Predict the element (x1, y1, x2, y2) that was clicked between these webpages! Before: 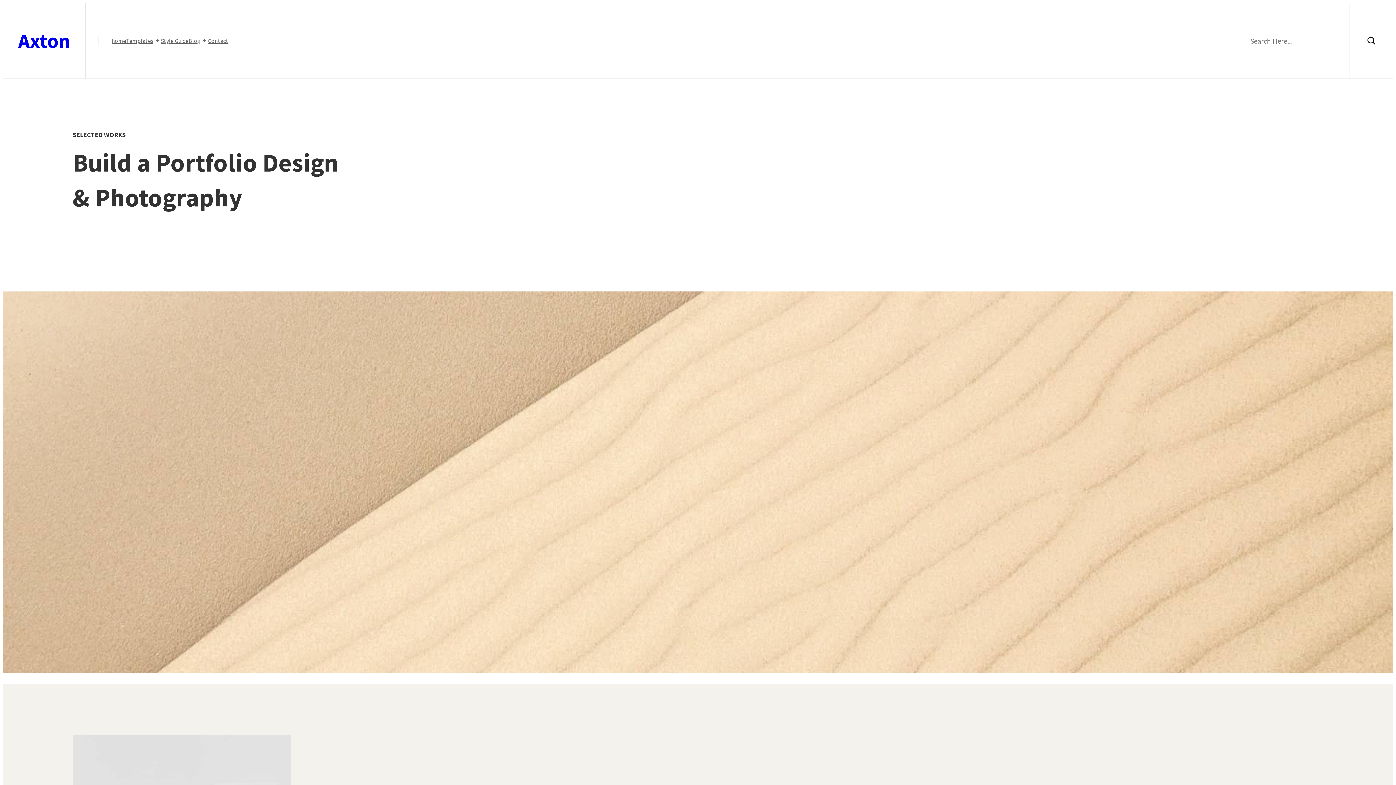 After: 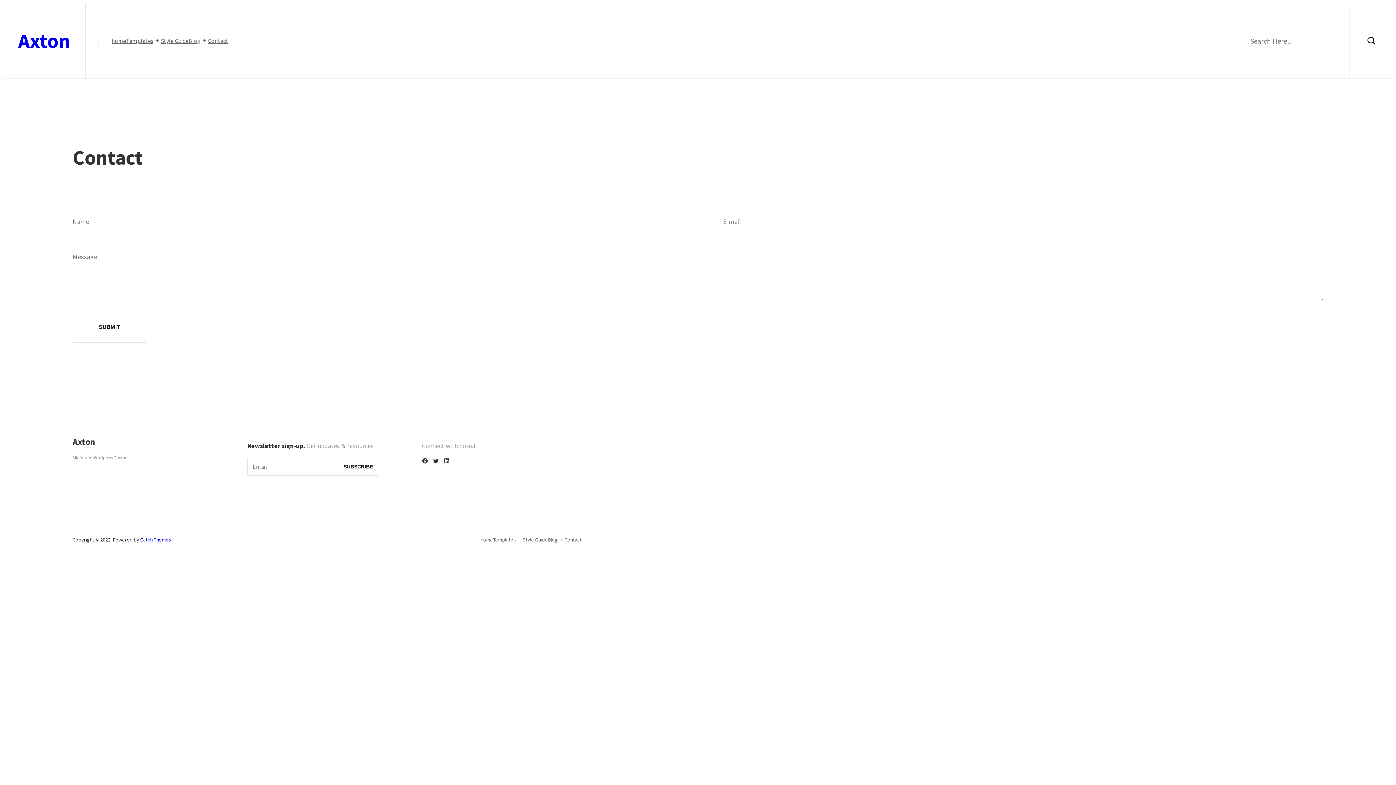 Action: label: Contact bbox: (208, 35, 228, 45)